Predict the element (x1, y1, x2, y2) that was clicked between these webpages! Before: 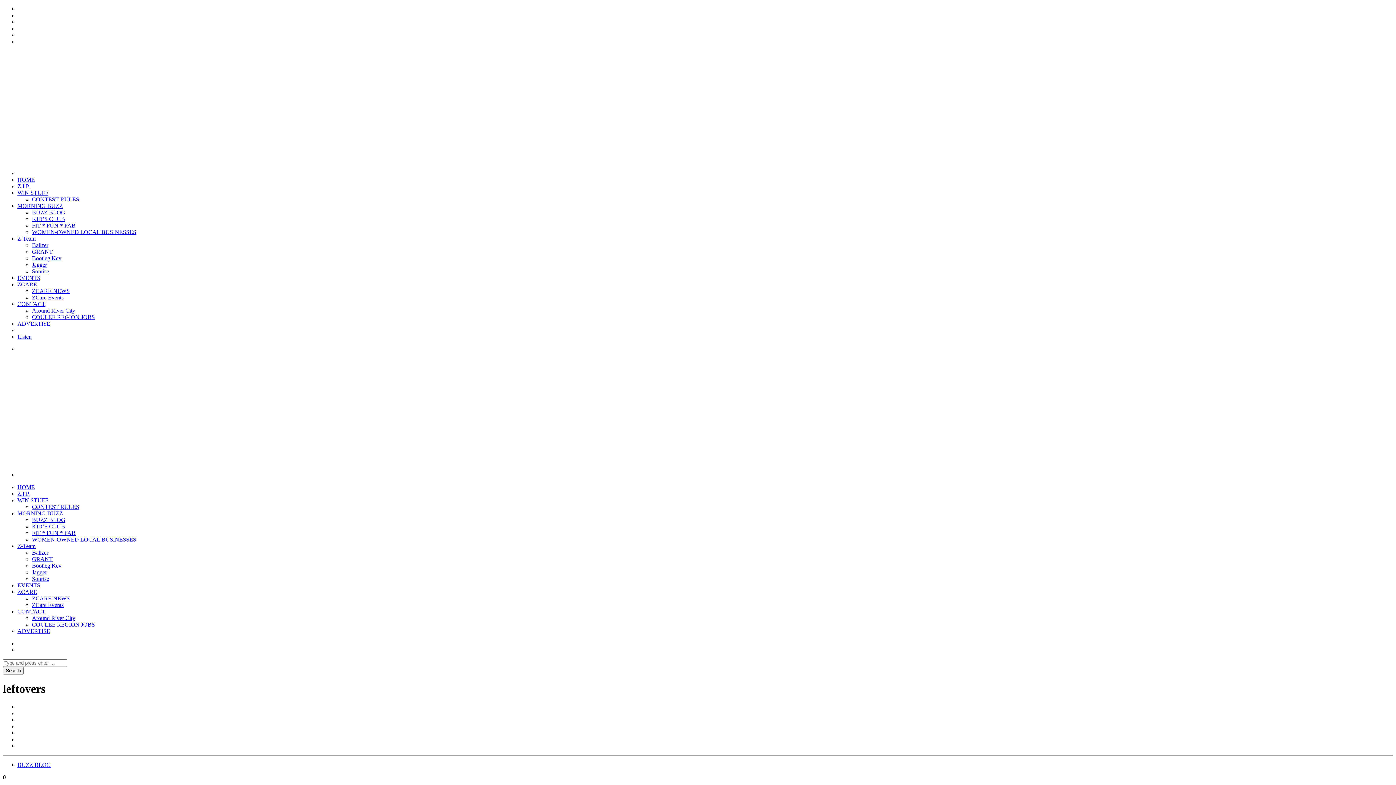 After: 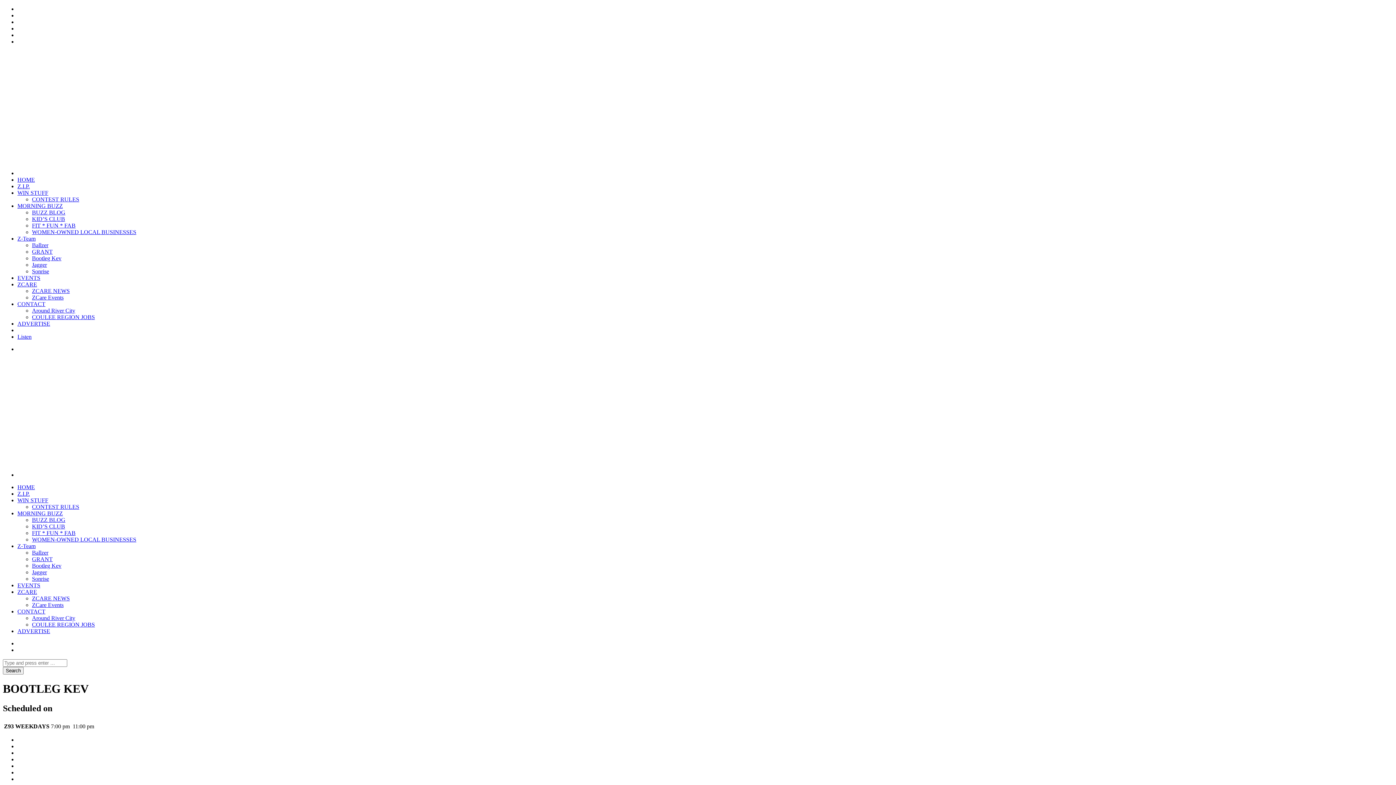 Action: label: Bootleg Kev bbox: (32, 255, 61, 261)